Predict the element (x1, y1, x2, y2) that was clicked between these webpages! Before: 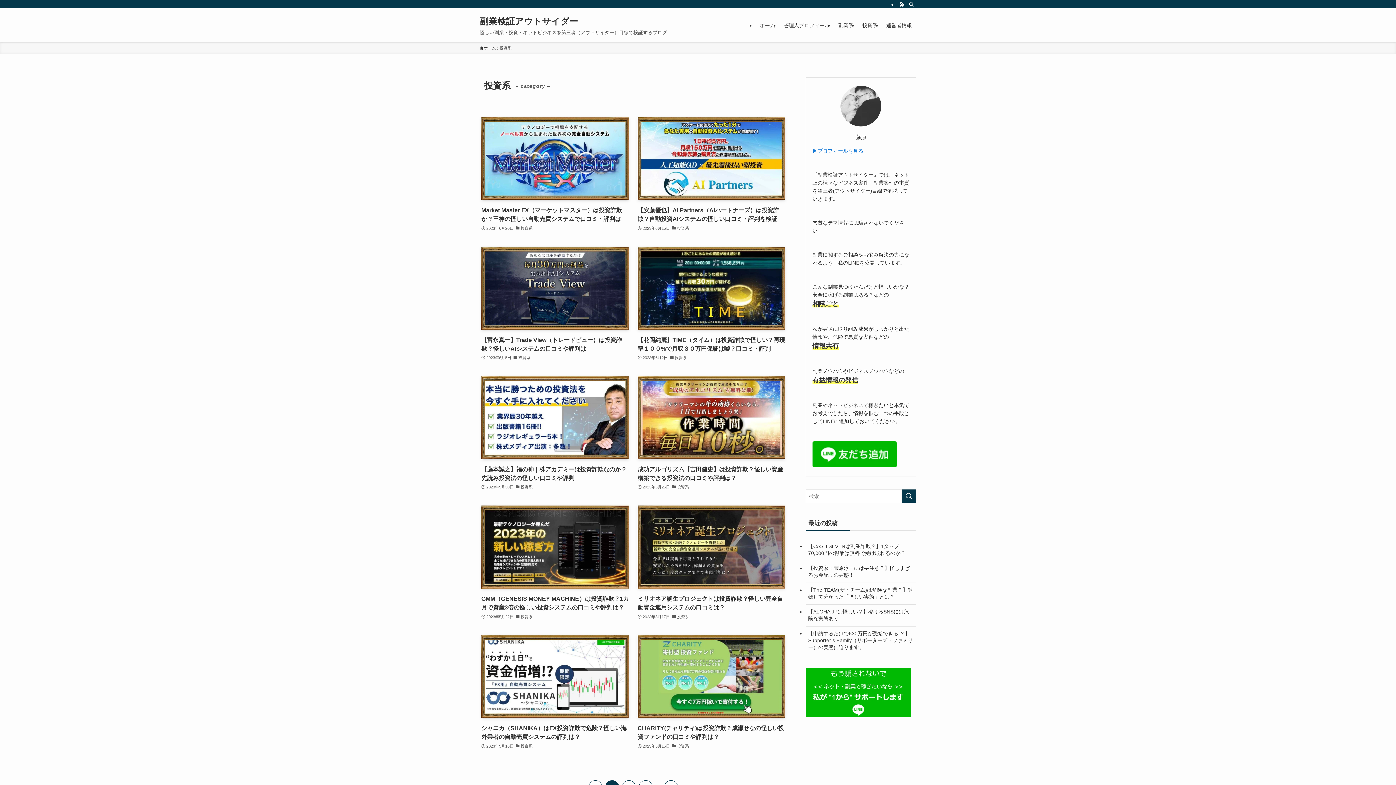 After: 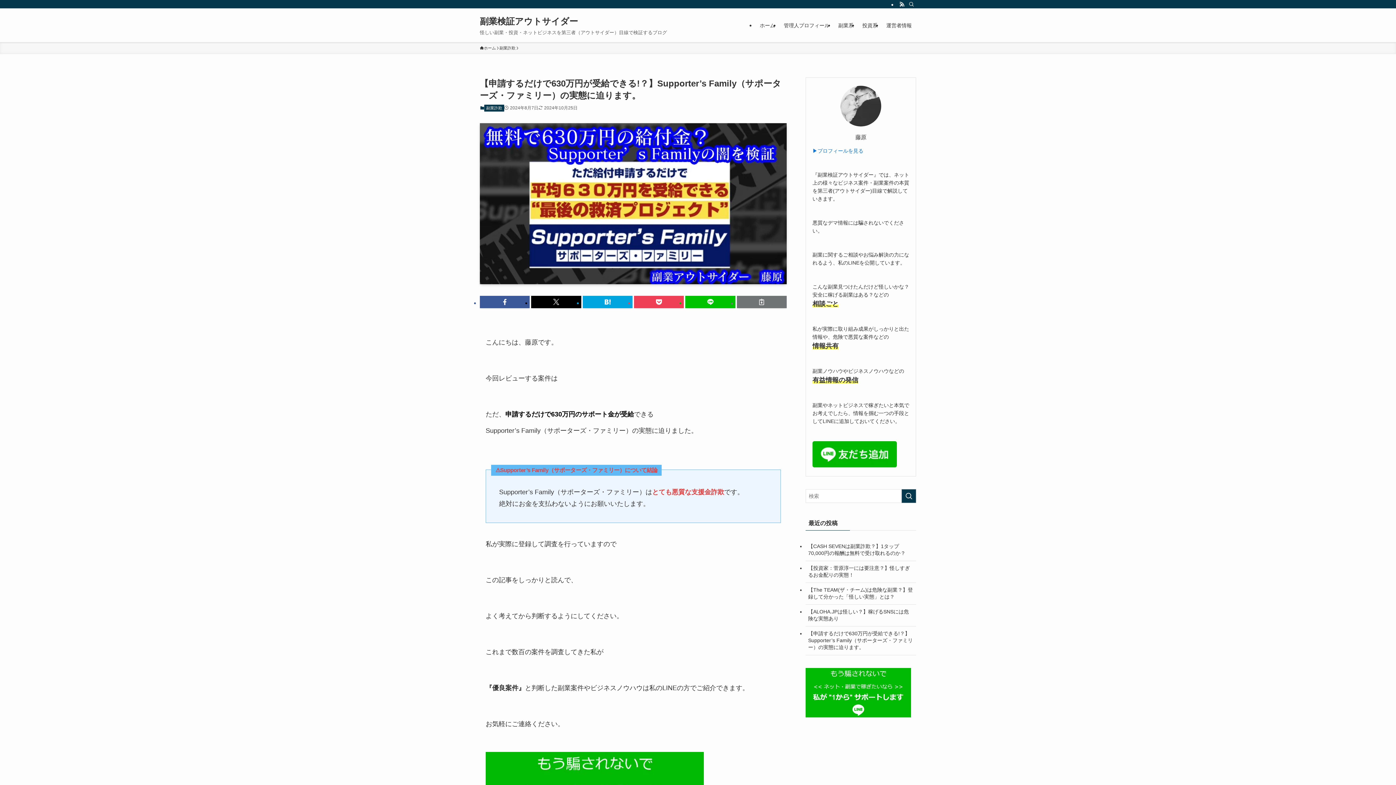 Action: bbox: (805, 626, 916, 655) label: 【申請するだけで630万円が受給できる!？】Supporter’s Family（サポーターズ・ファミリー）の実態に迫ります。